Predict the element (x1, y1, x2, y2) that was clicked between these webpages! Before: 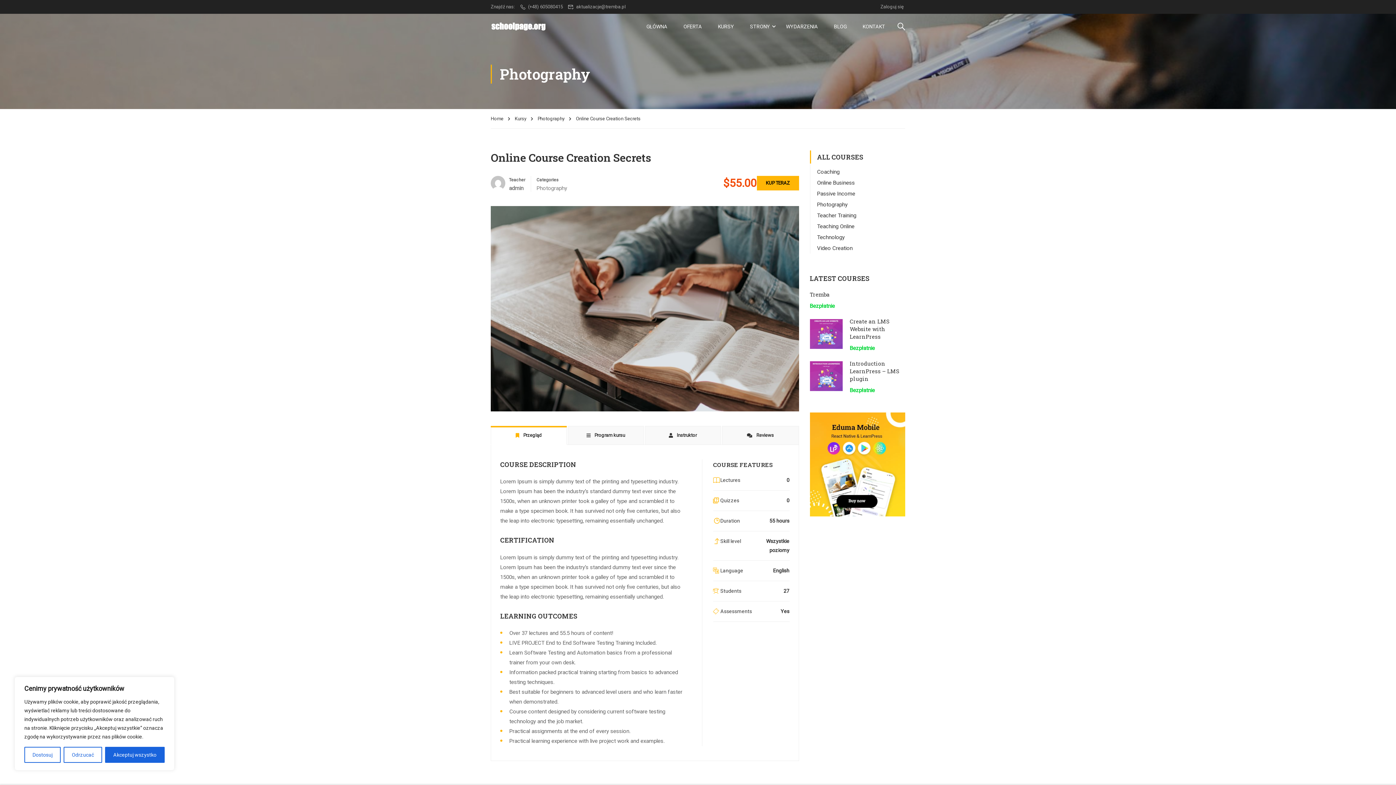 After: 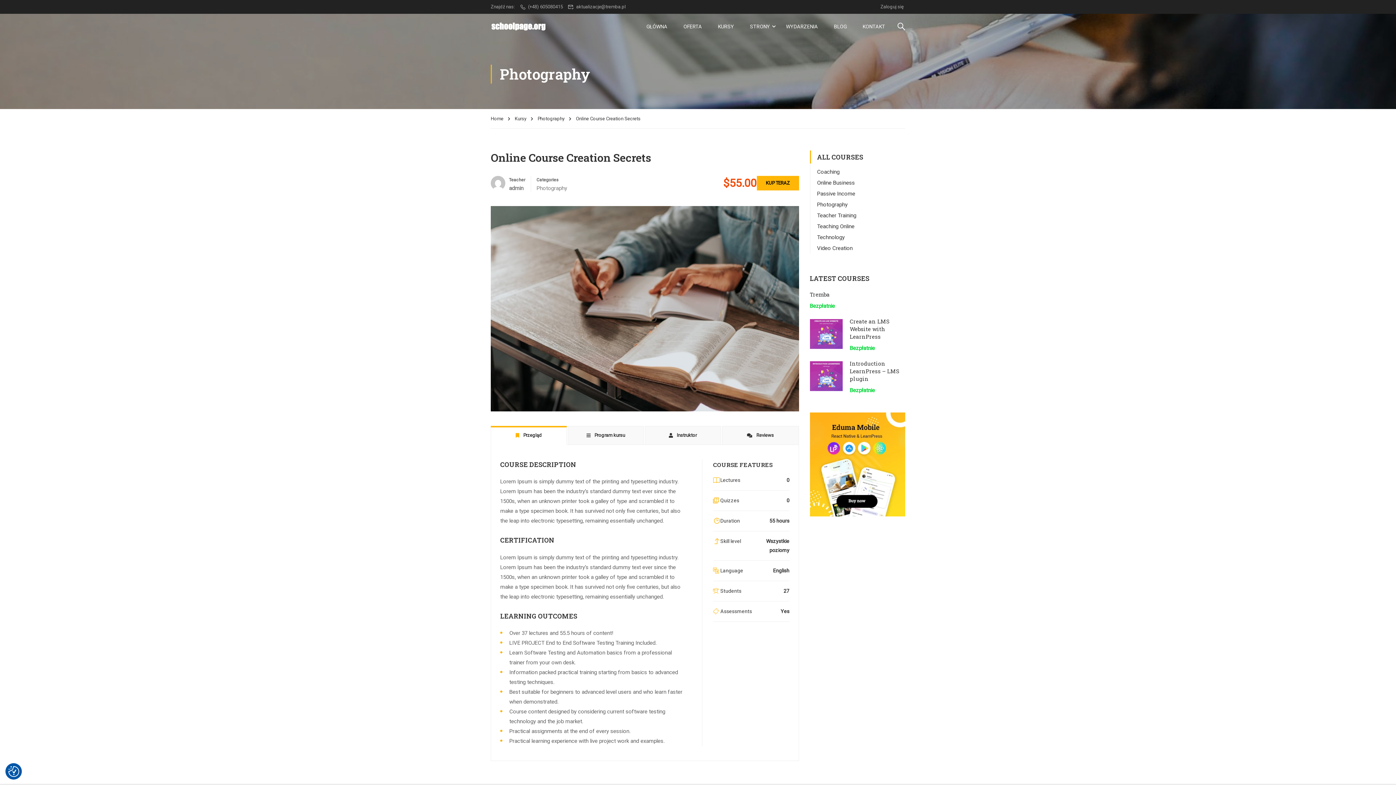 Action: label: Odrzucać bbox: (63, 747, 102, 763)